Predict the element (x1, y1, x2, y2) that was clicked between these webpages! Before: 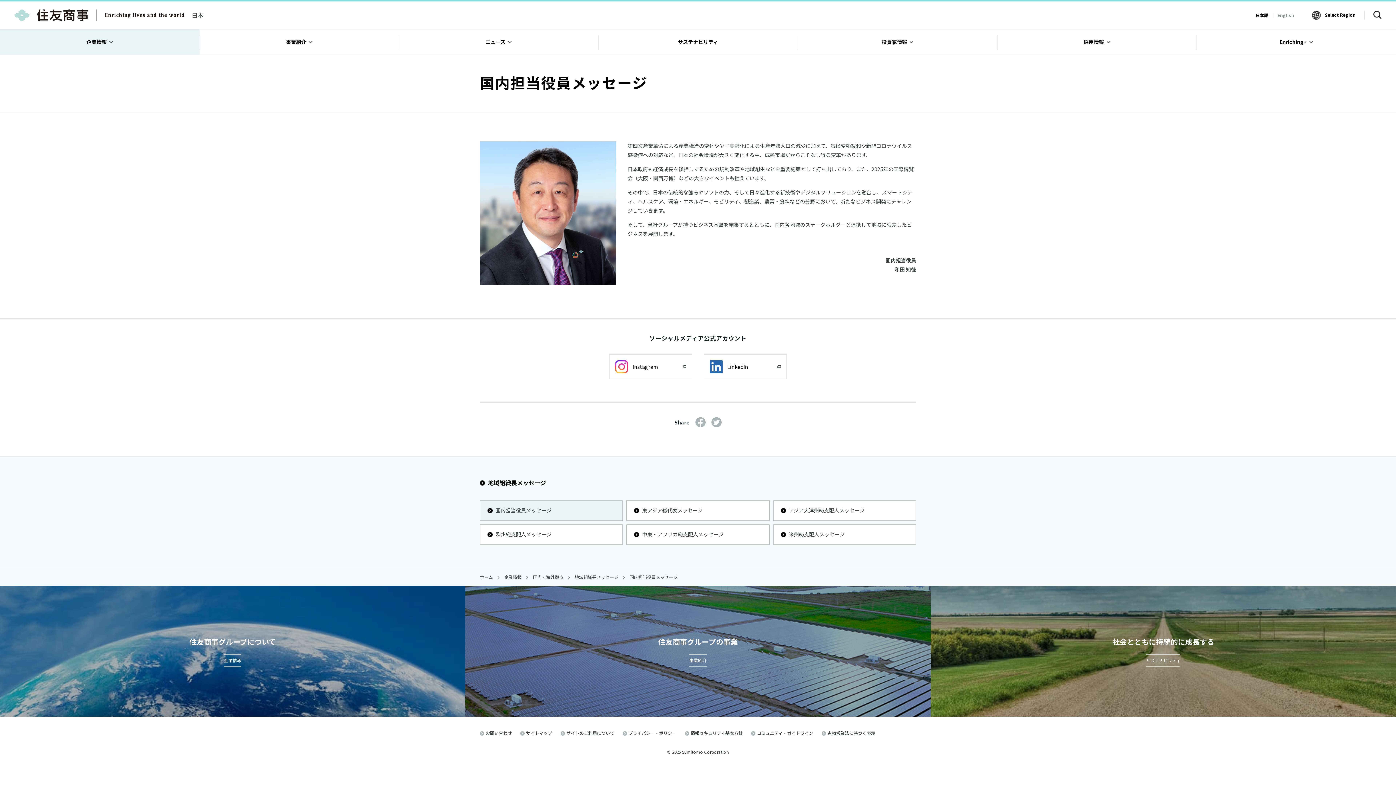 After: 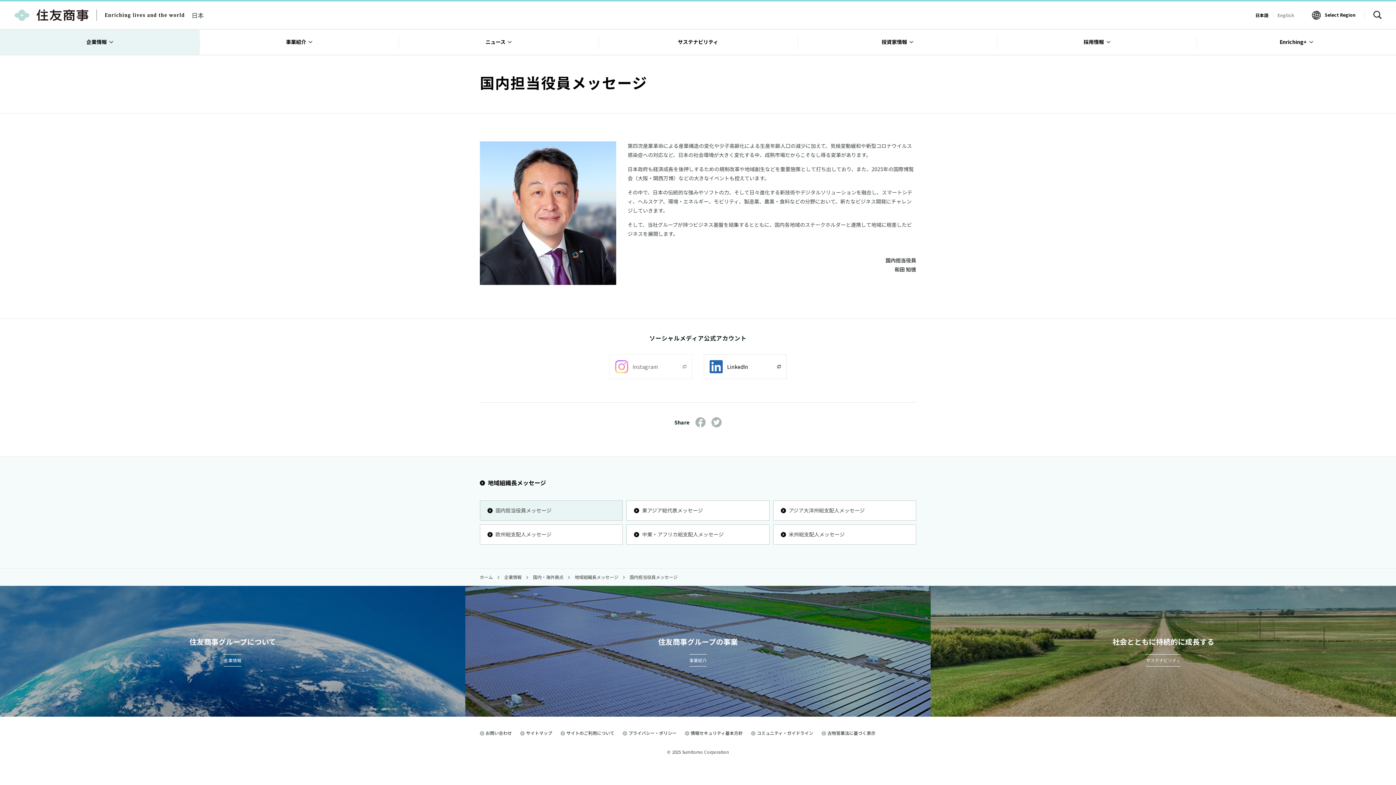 Action: bbox: (609, 354, 692, 379) label: Instagram